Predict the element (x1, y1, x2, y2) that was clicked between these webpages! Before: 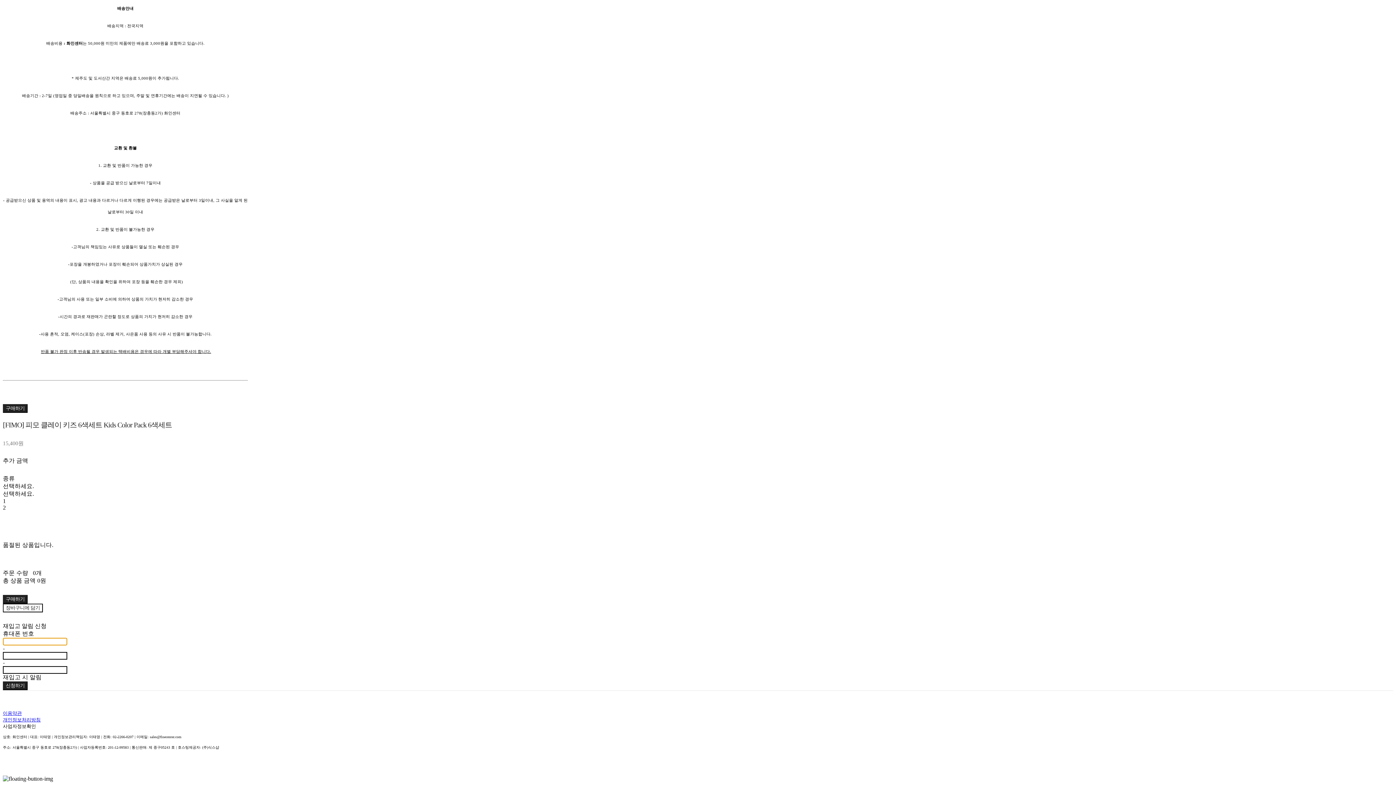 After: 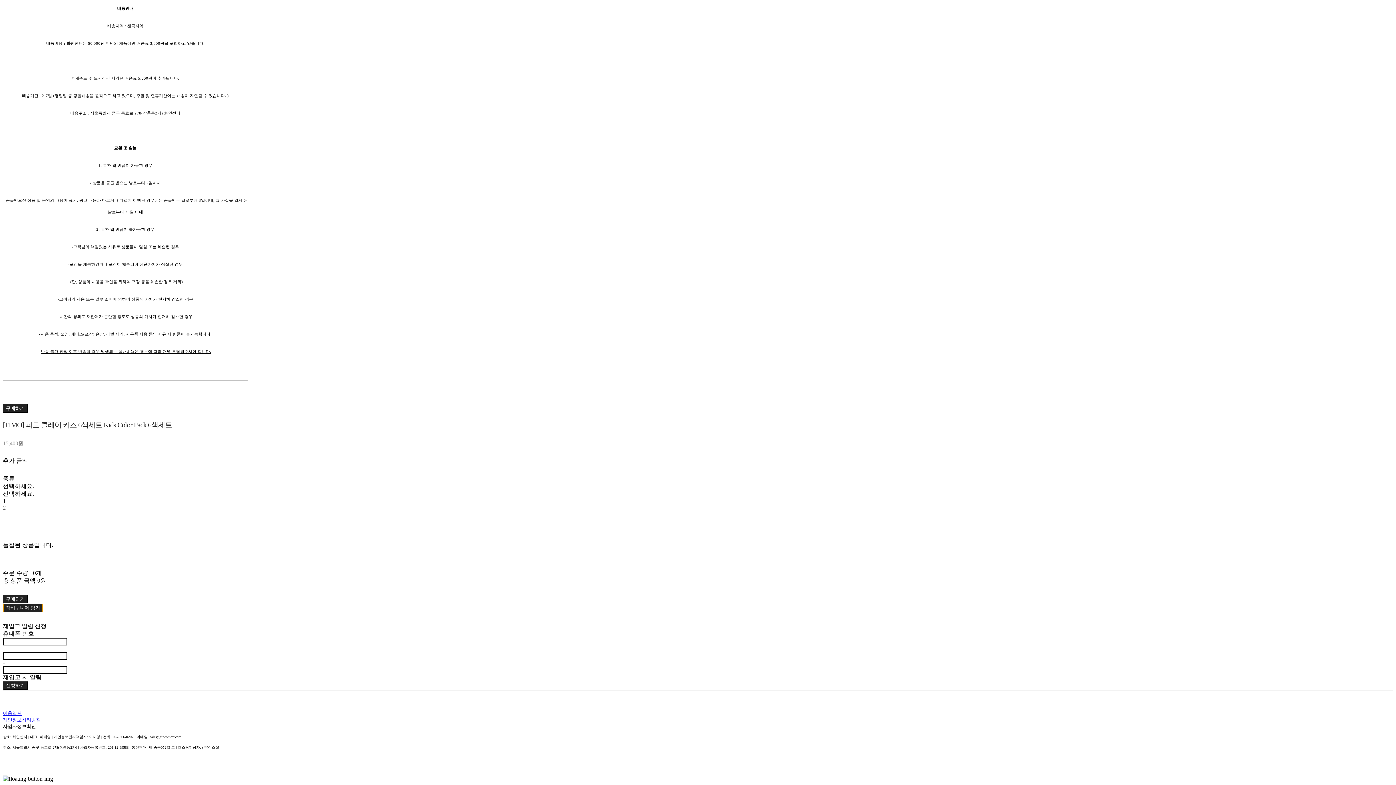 Action: bbox: (2, 604, 42, 612) label: 장바구니에 담기